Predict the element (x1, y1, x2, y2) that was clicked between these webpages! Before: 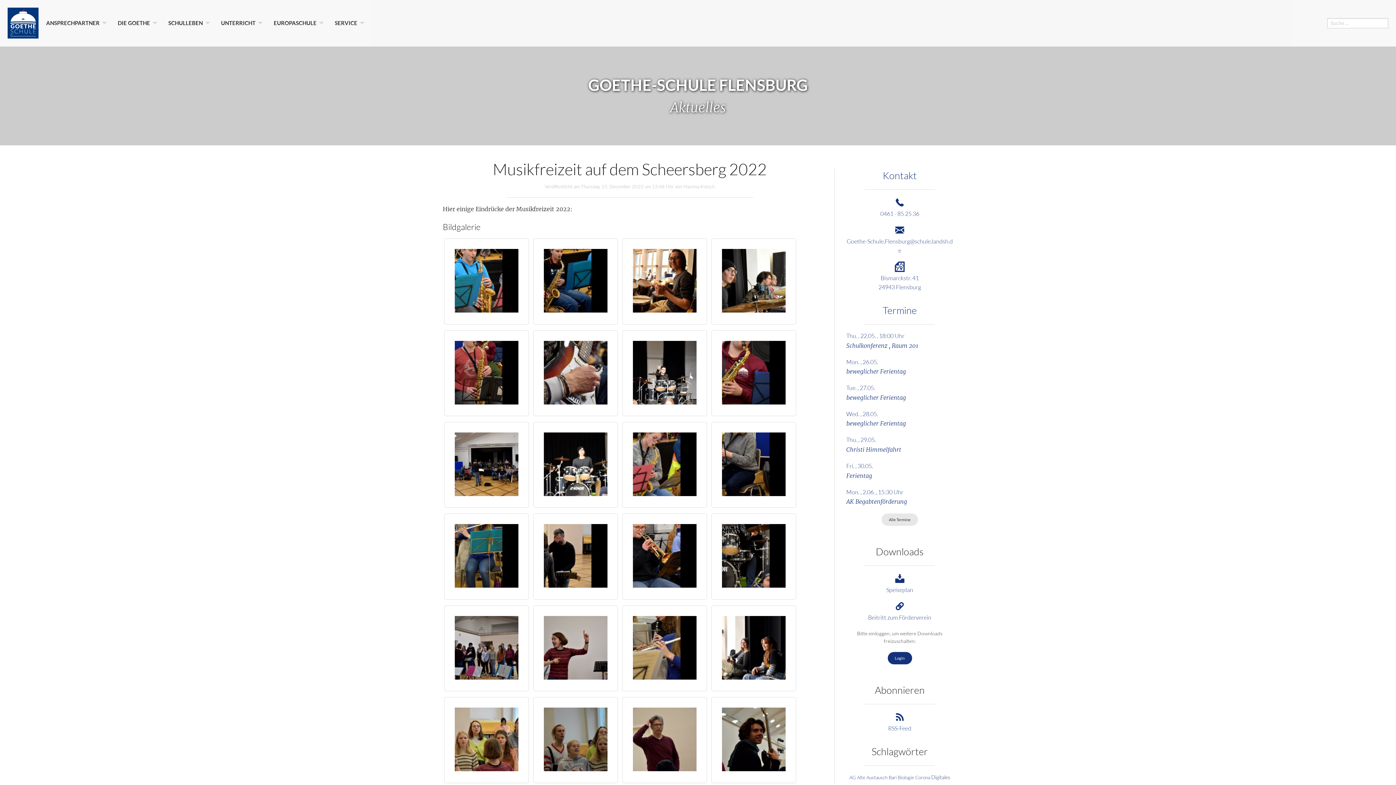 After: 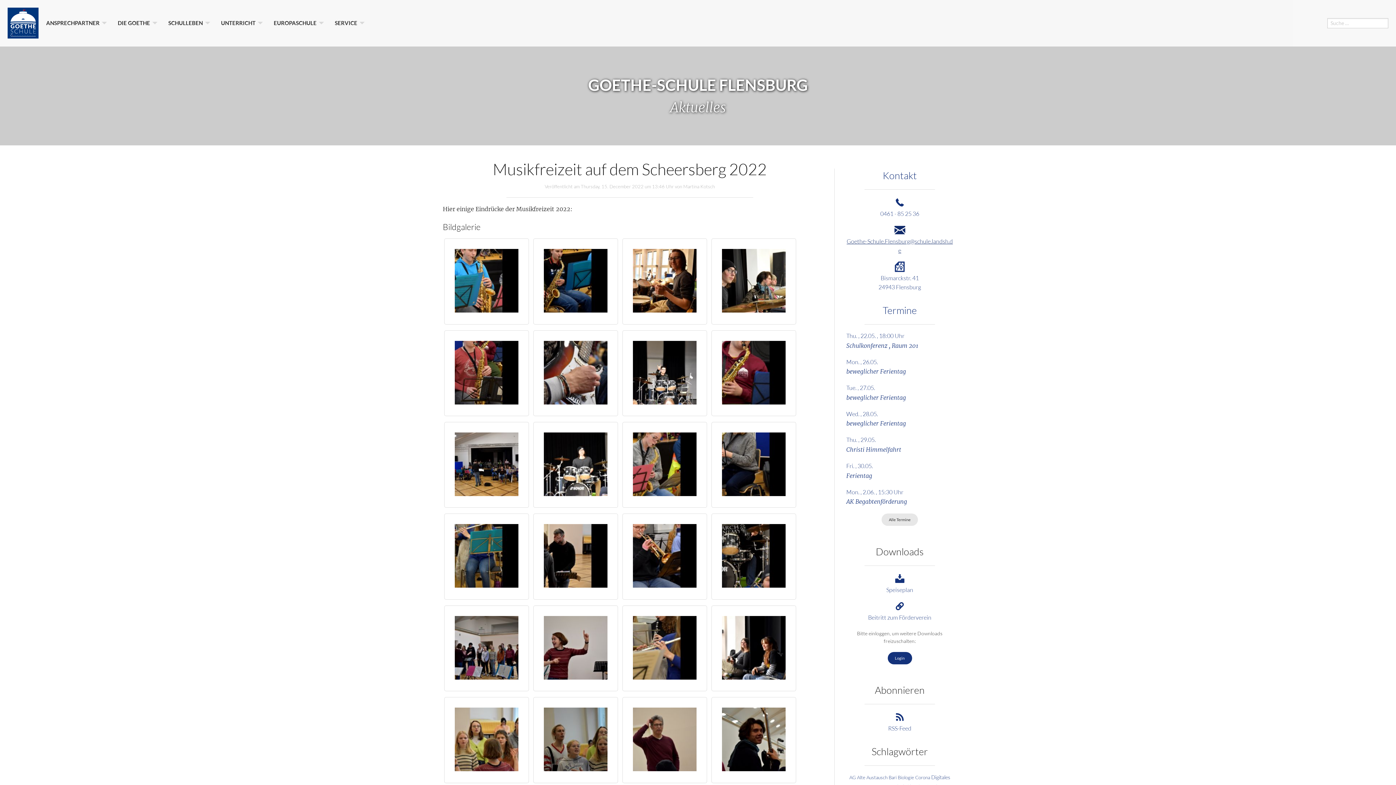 Action: bbox: (846, 228, 953, 254) label: 
Goethe-Schule.Flensburg@schule.landsh.de